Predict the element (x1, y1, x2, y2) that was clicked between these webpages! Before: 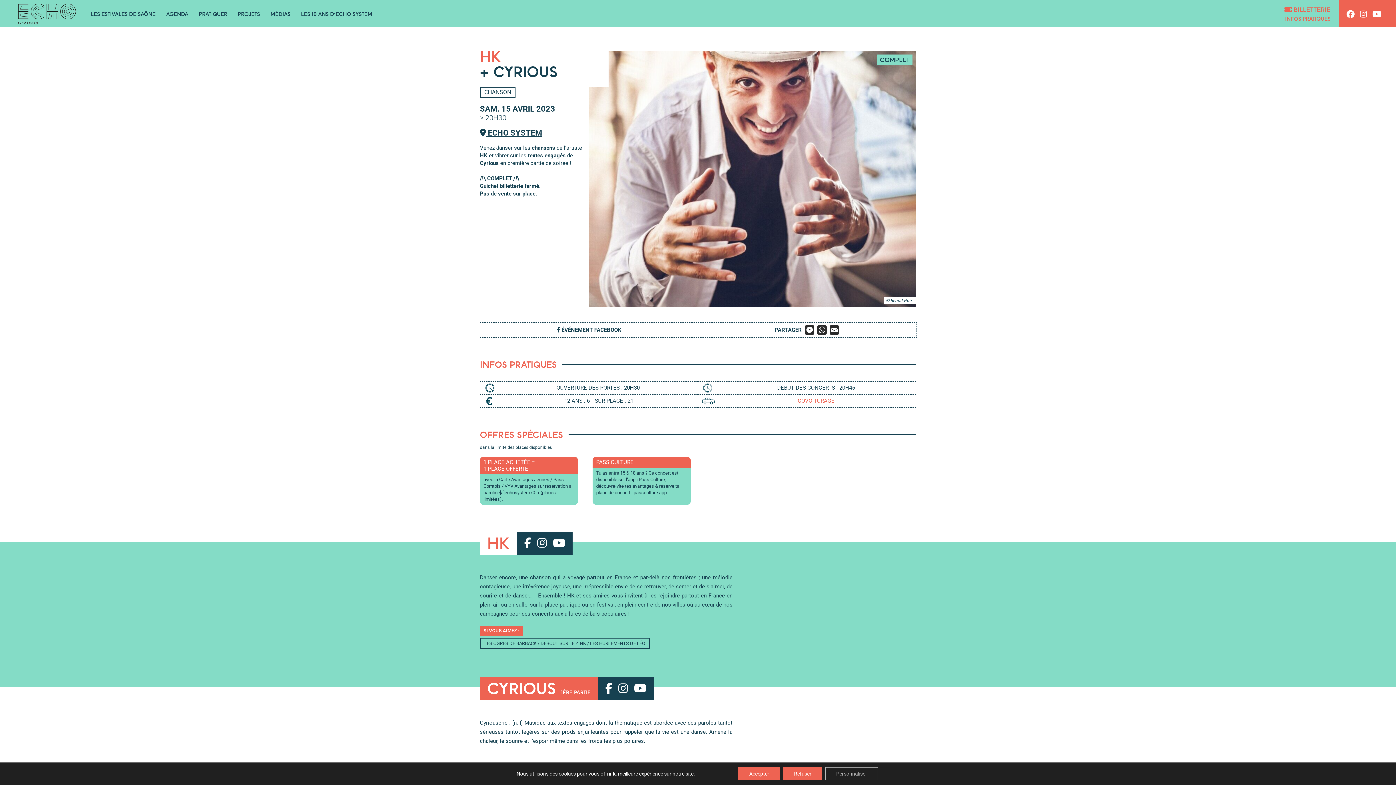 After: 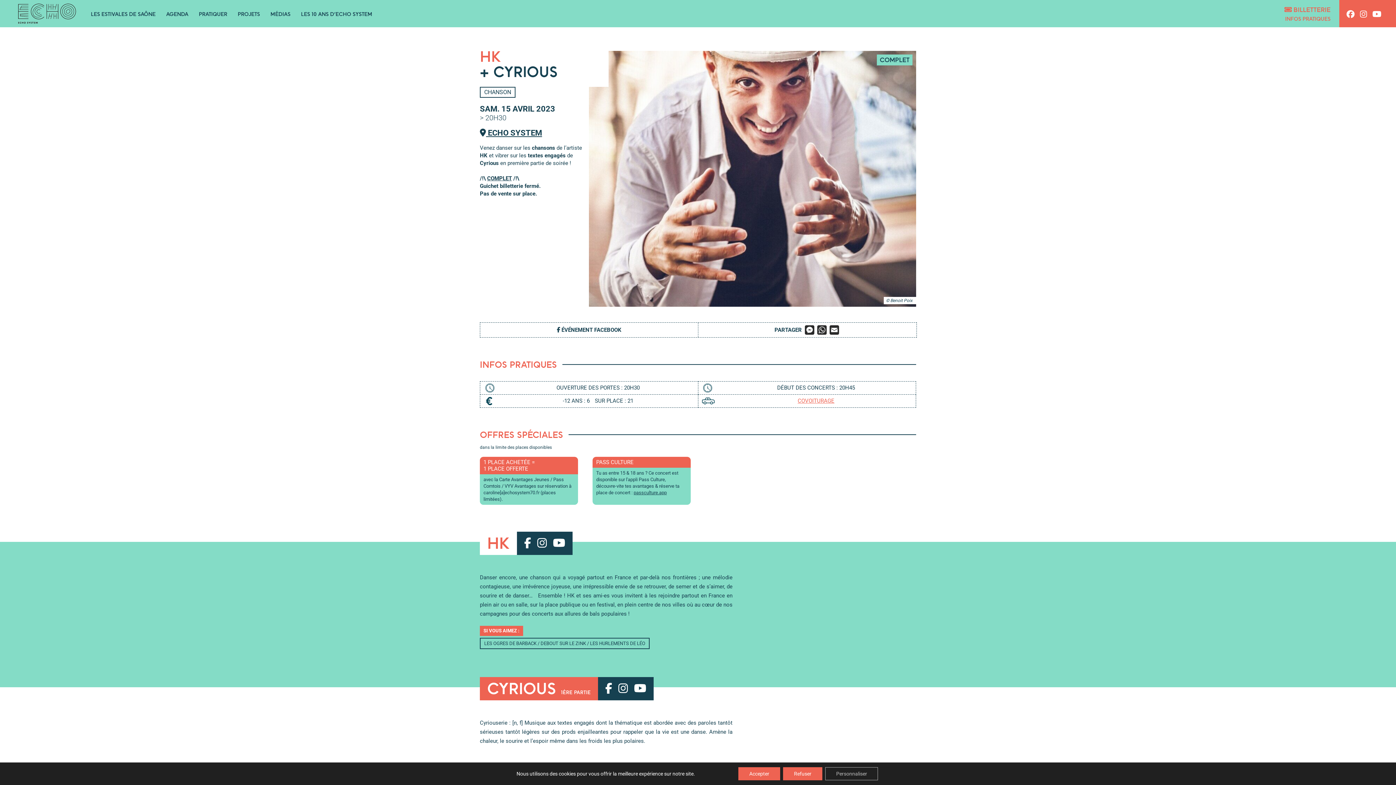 Action: bbox: (797, 397, 834, 404) label: COVOITURAGE